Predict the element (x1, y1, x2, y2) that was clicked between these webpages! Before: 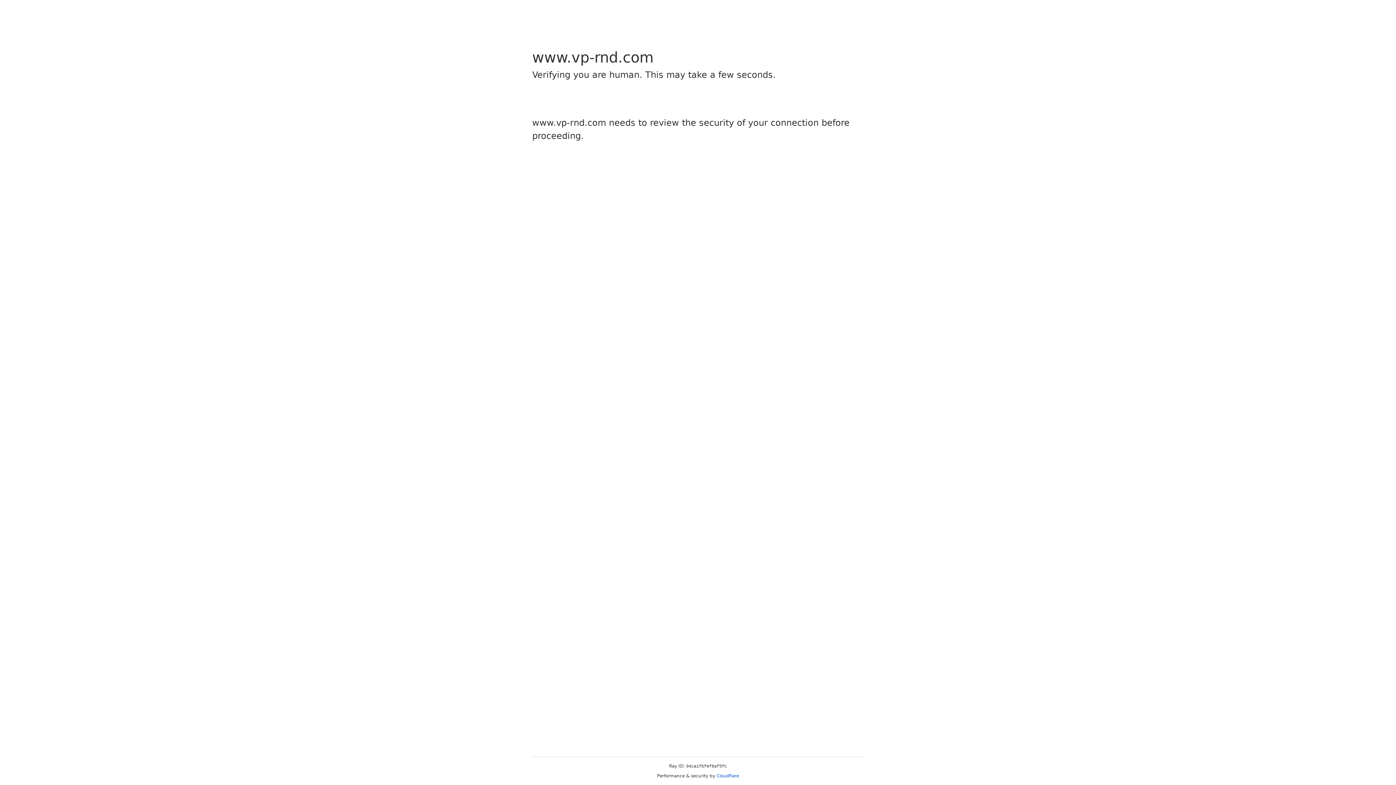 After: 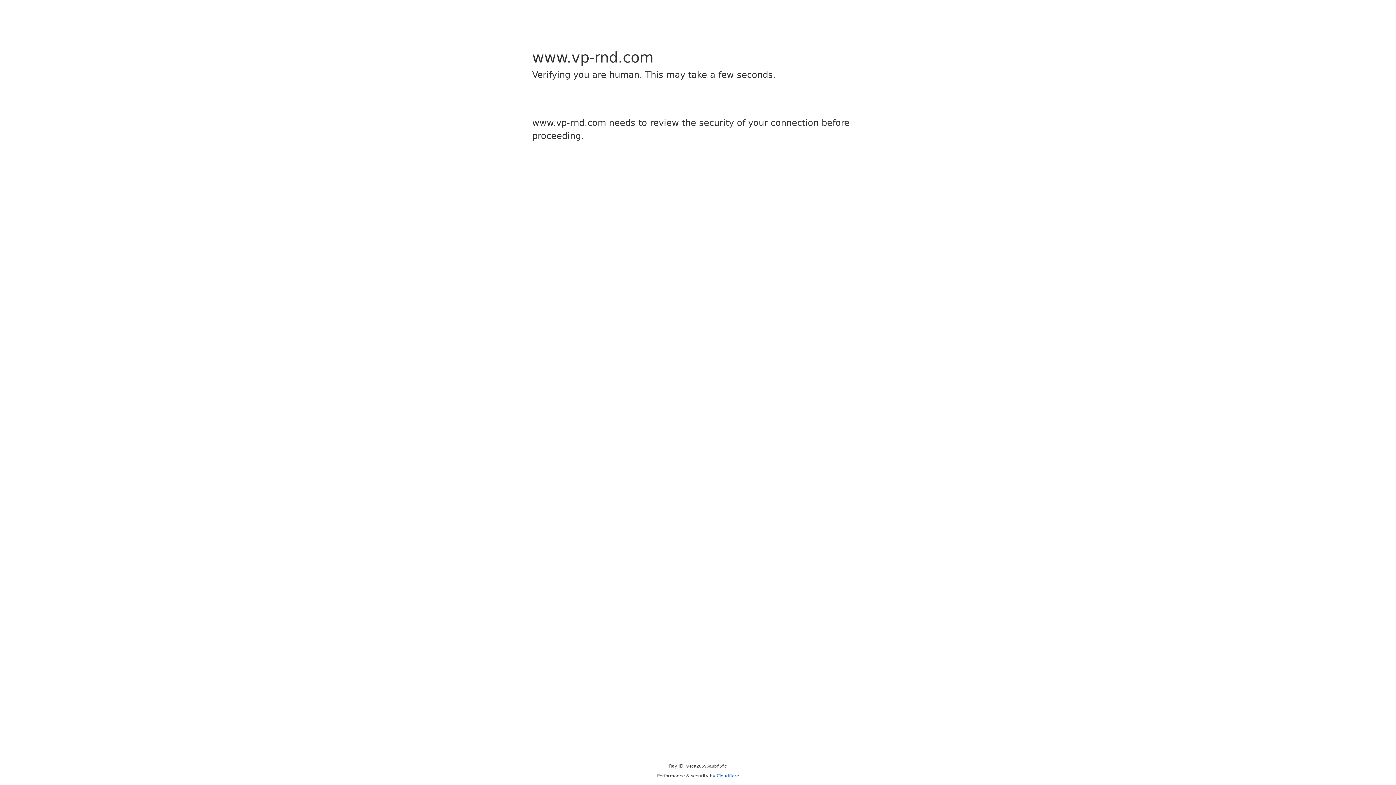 Action: bbox: (716, 773, 739, 778) label: Cloudflare